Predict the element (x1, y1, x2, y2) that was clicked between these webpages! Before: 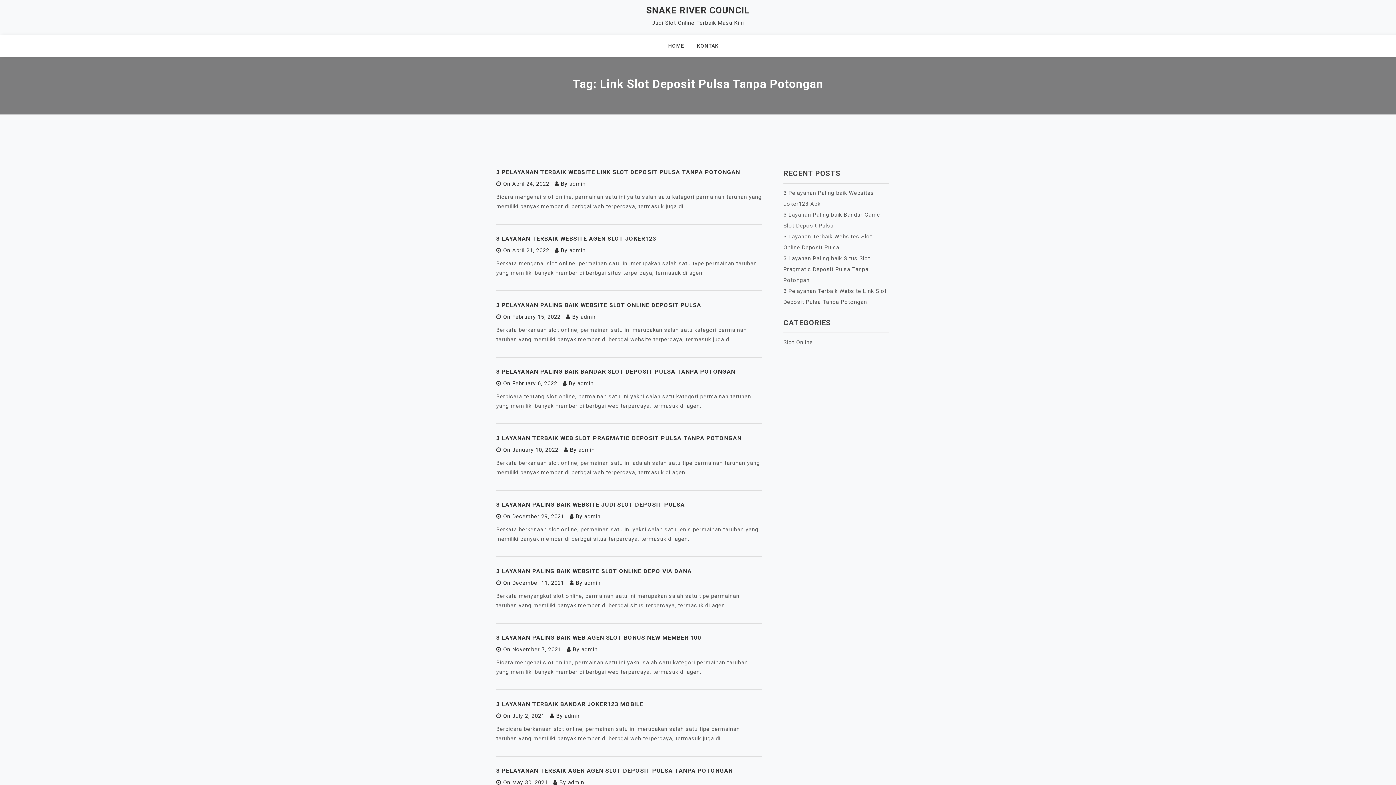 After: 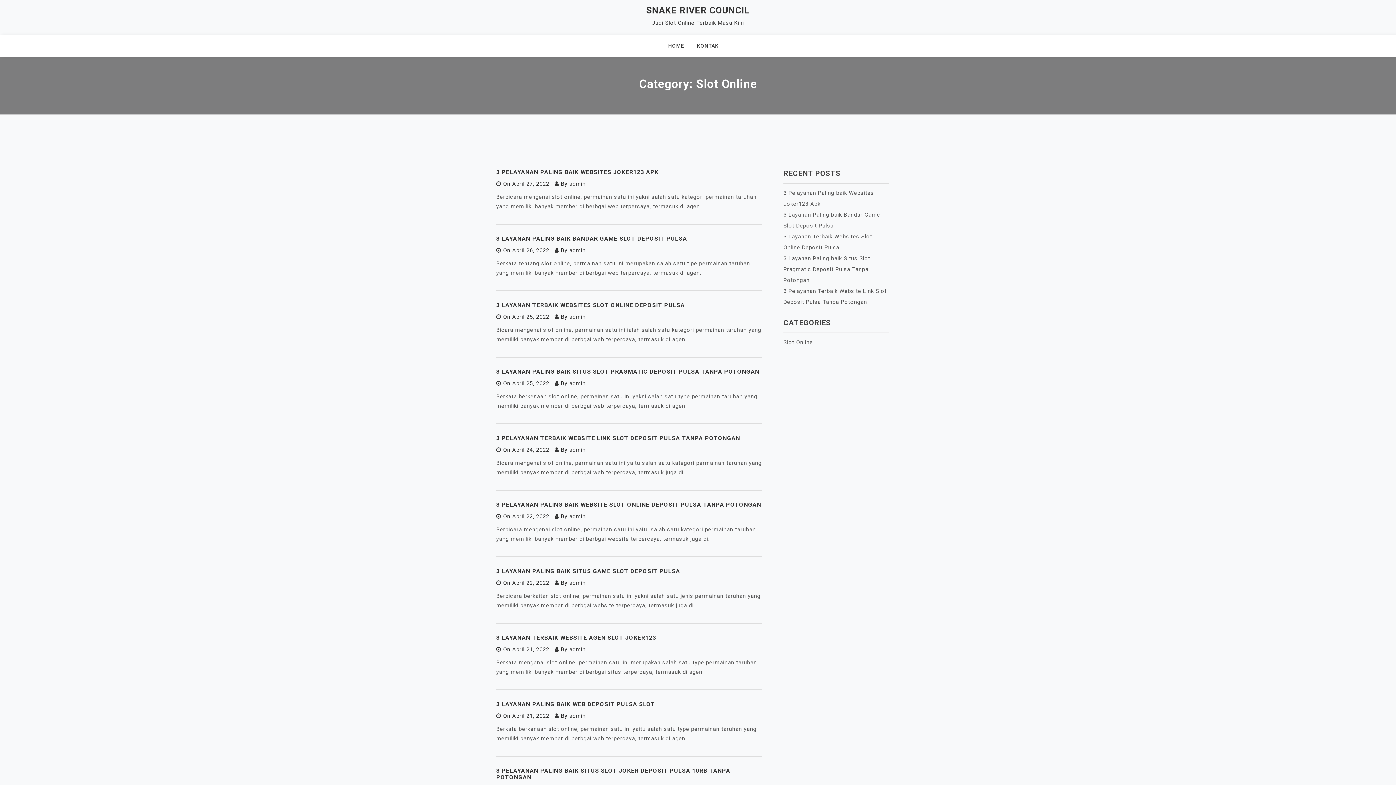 Action: label: Slot Online bbox: (783, 339, 813, 345)